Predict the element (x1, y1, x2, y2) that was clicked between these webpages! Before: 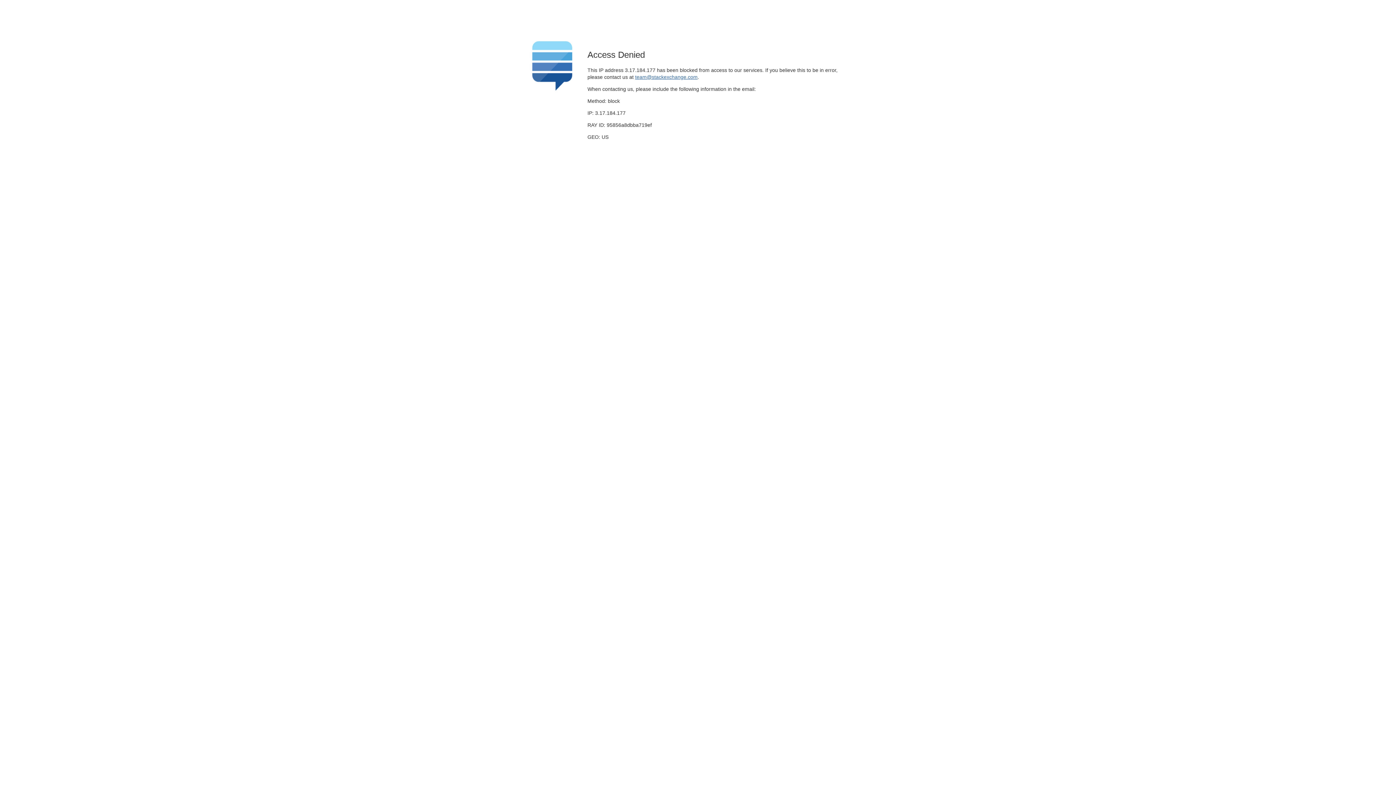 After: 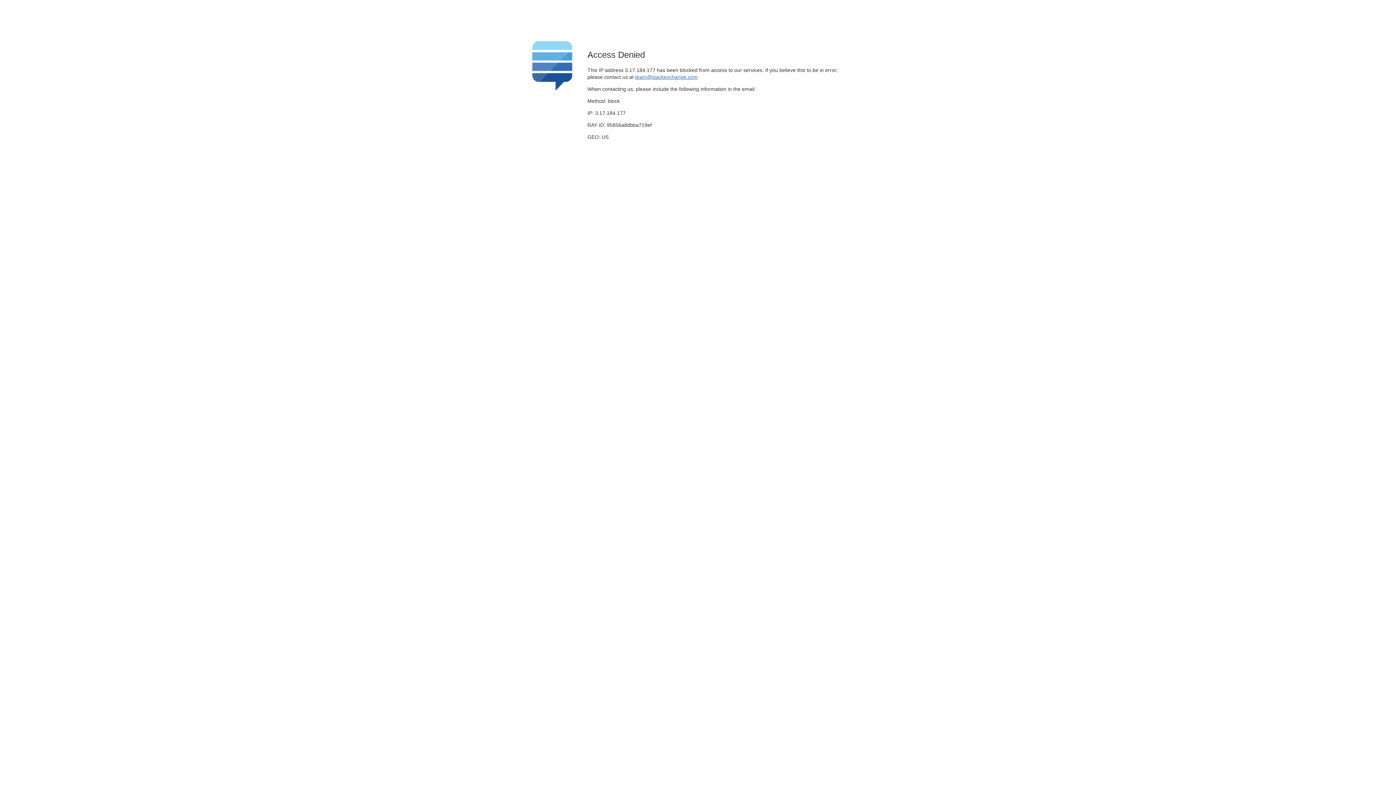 Action: bbox: (635, 74, 697, 79) label: team@stackexchange.com